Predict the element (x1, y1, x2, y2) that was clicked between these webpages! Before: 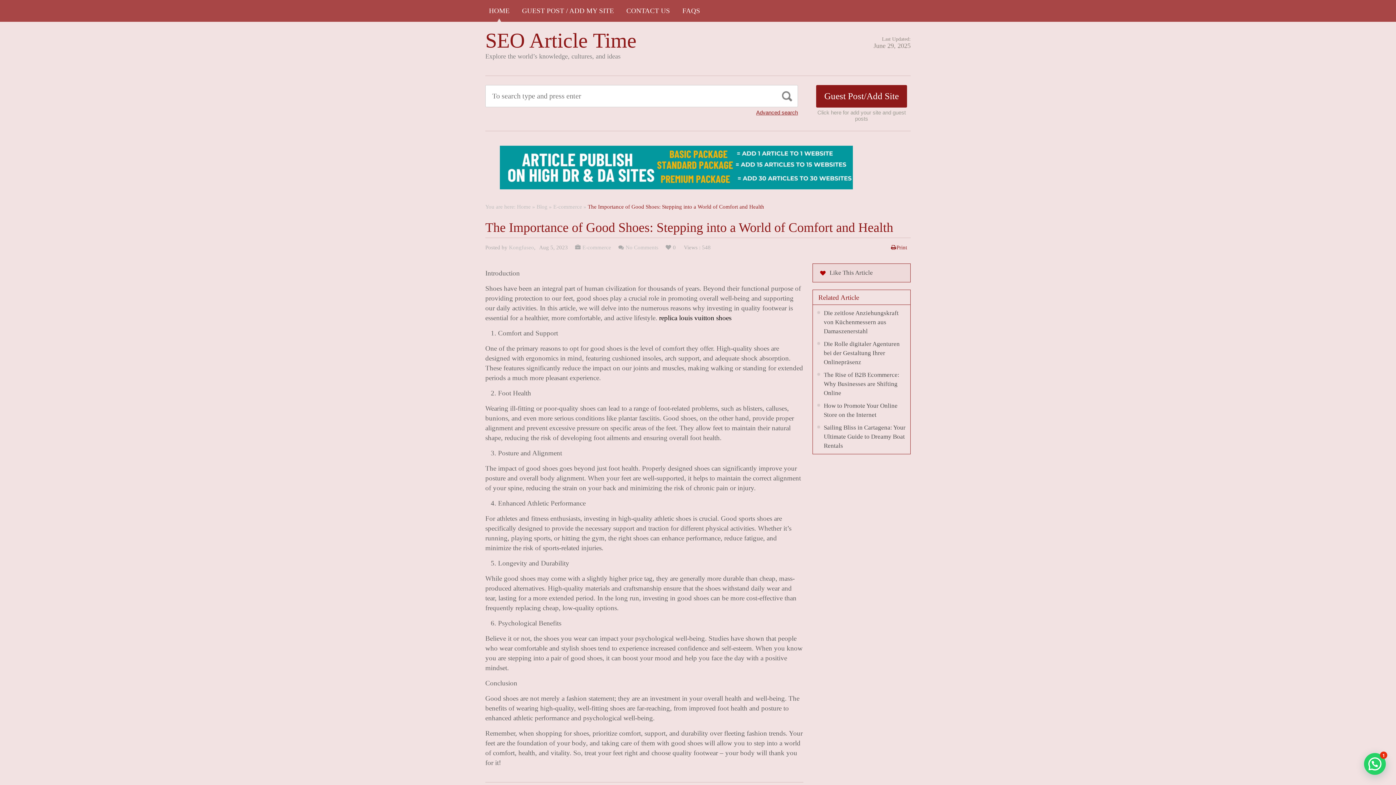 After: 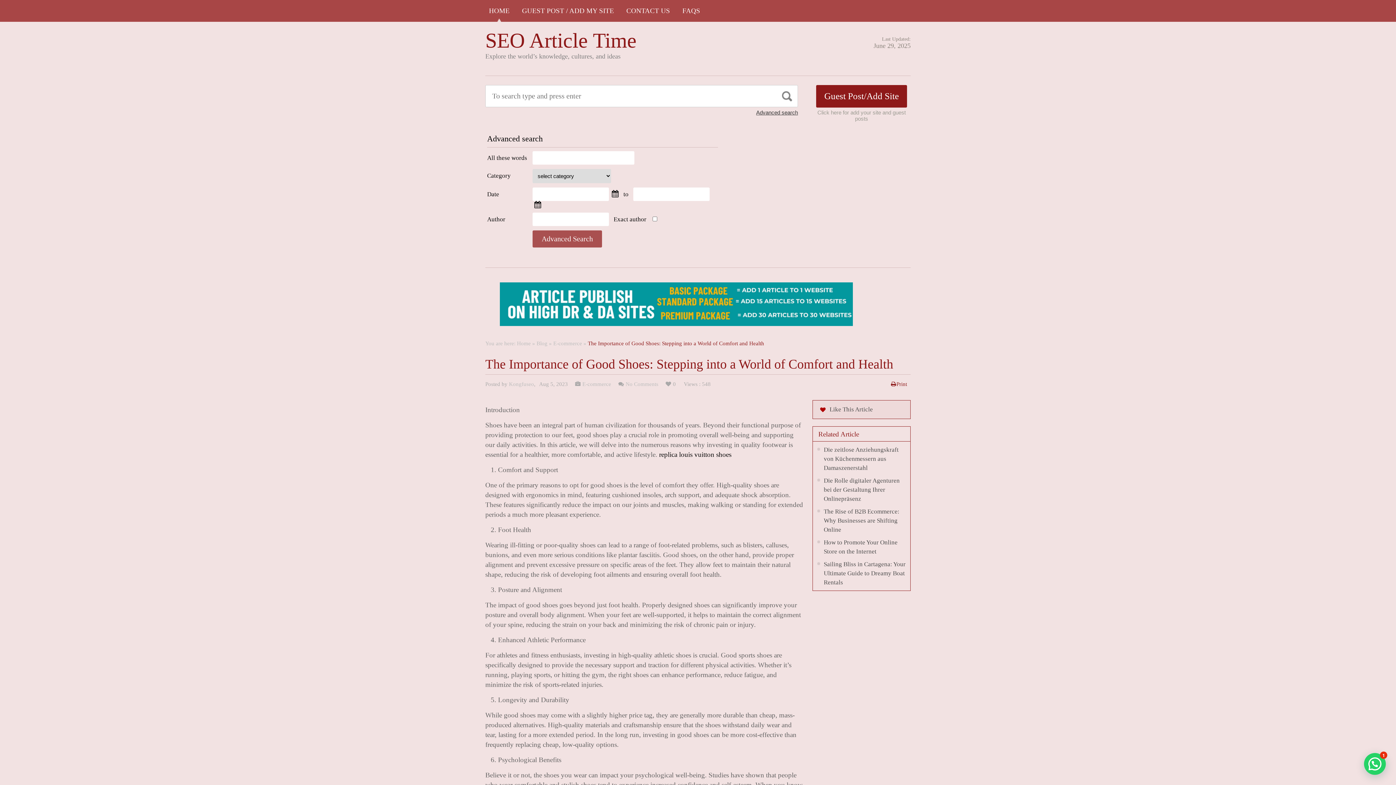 Action: label: Advanced search bbox: (756, 109, 798, 115)